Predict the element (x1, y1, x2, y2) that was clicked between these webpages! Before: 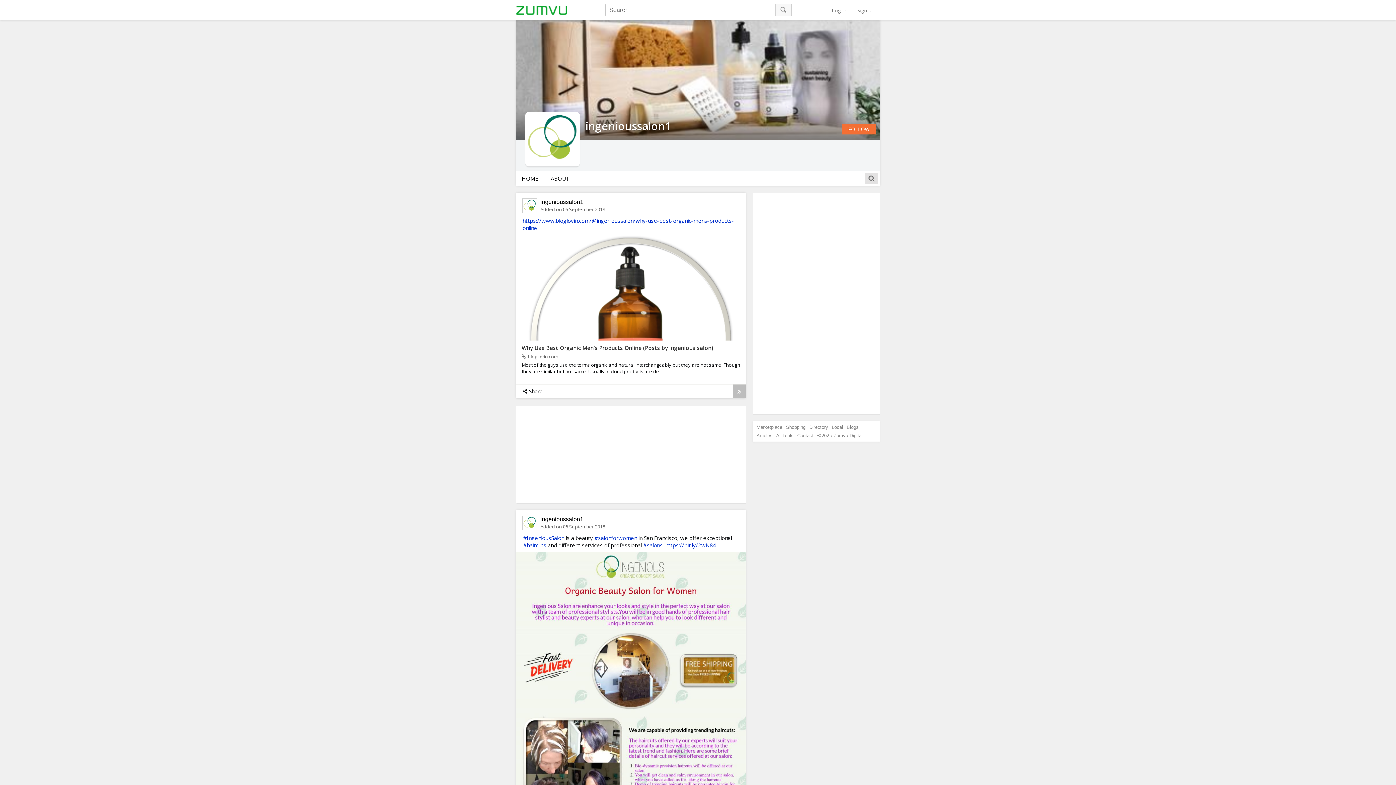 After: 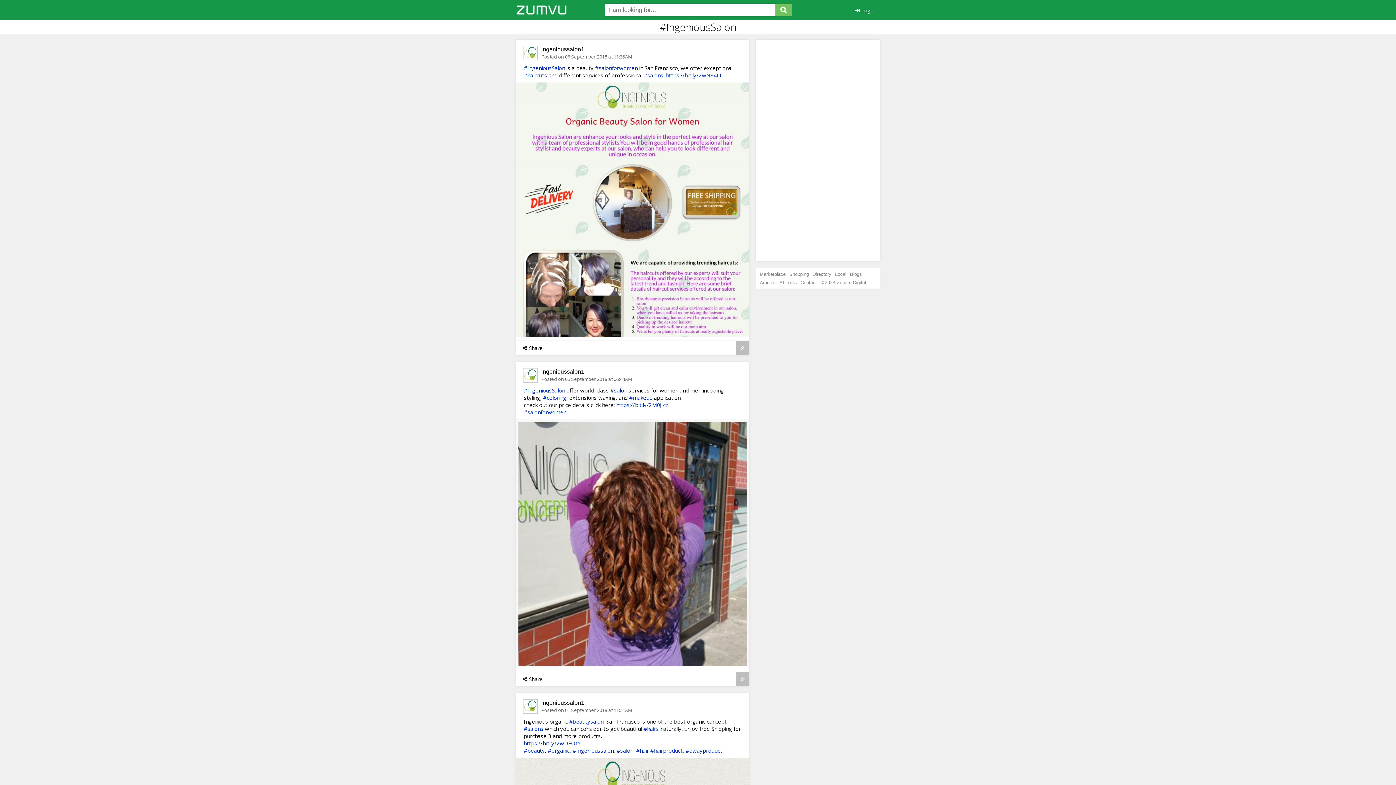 Action: label: #IngeniousSalon bbox: (523, 534, 564, 541)